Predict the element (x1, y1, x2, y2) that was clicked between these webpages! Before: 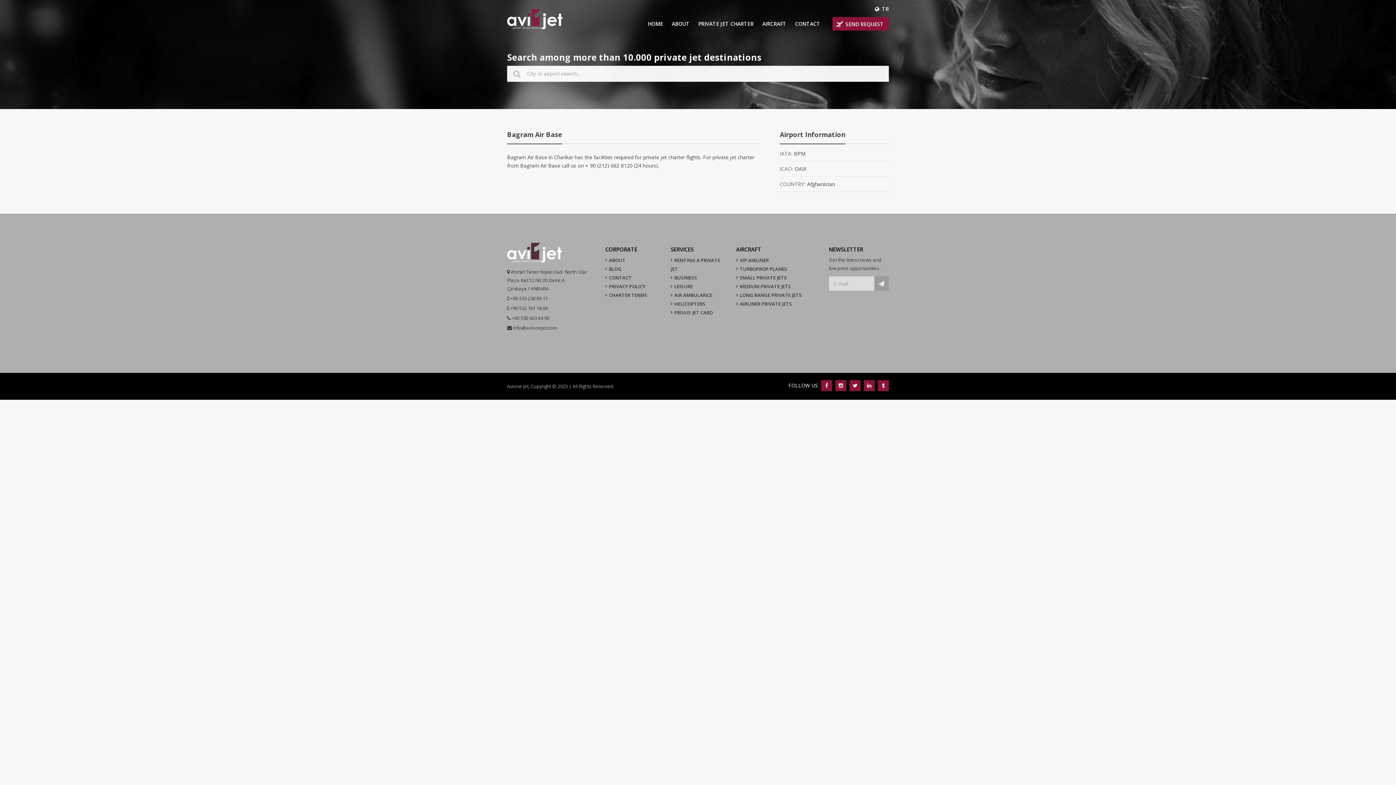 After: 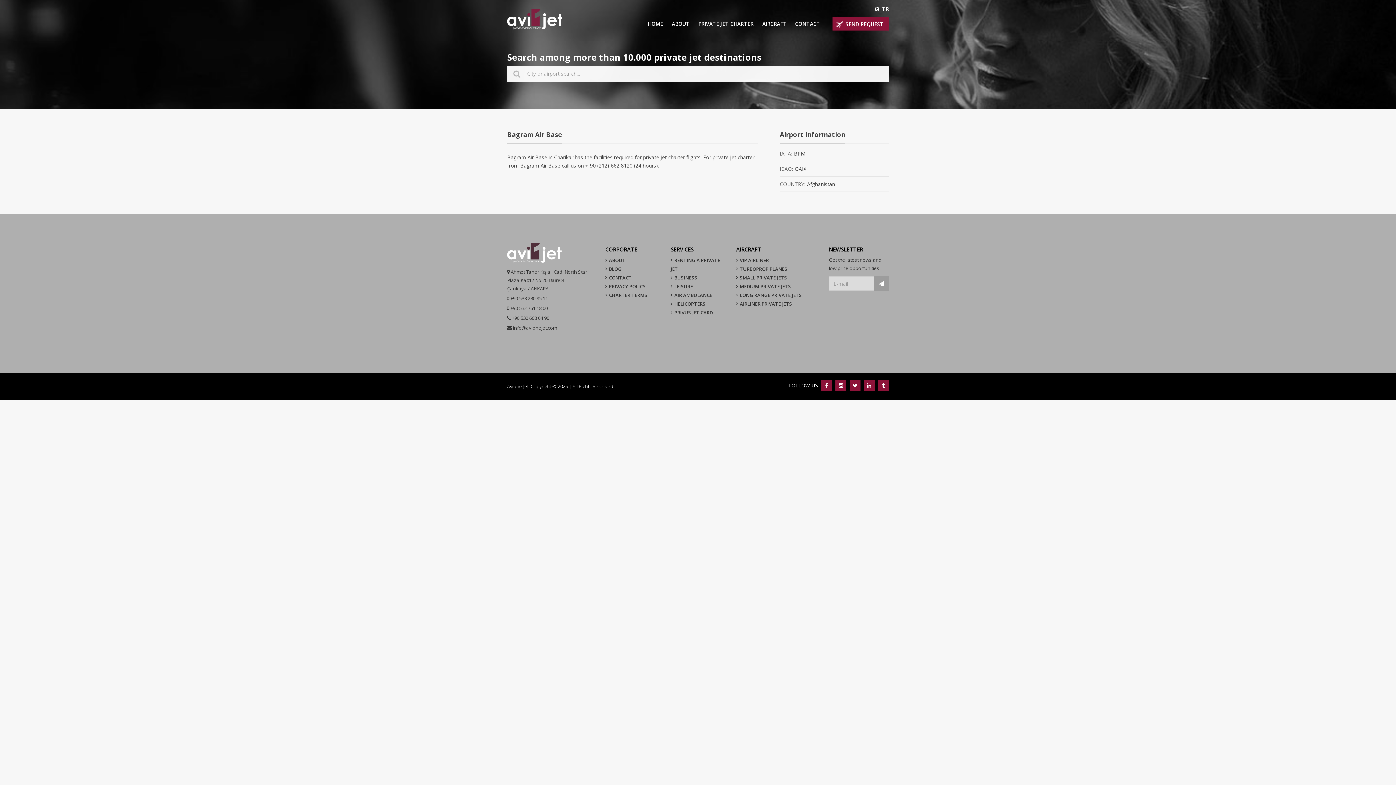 Action: bbox: (876, 382, 889, 389)